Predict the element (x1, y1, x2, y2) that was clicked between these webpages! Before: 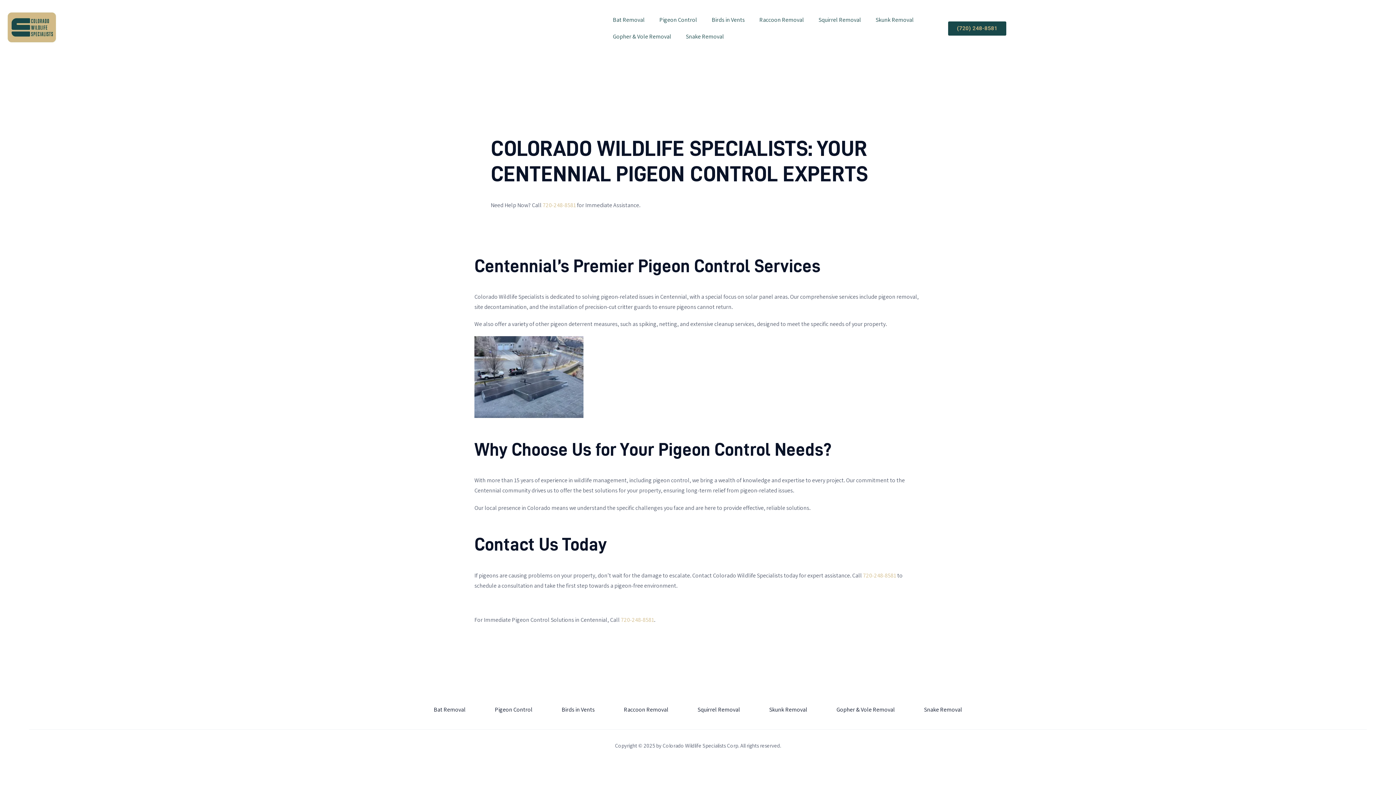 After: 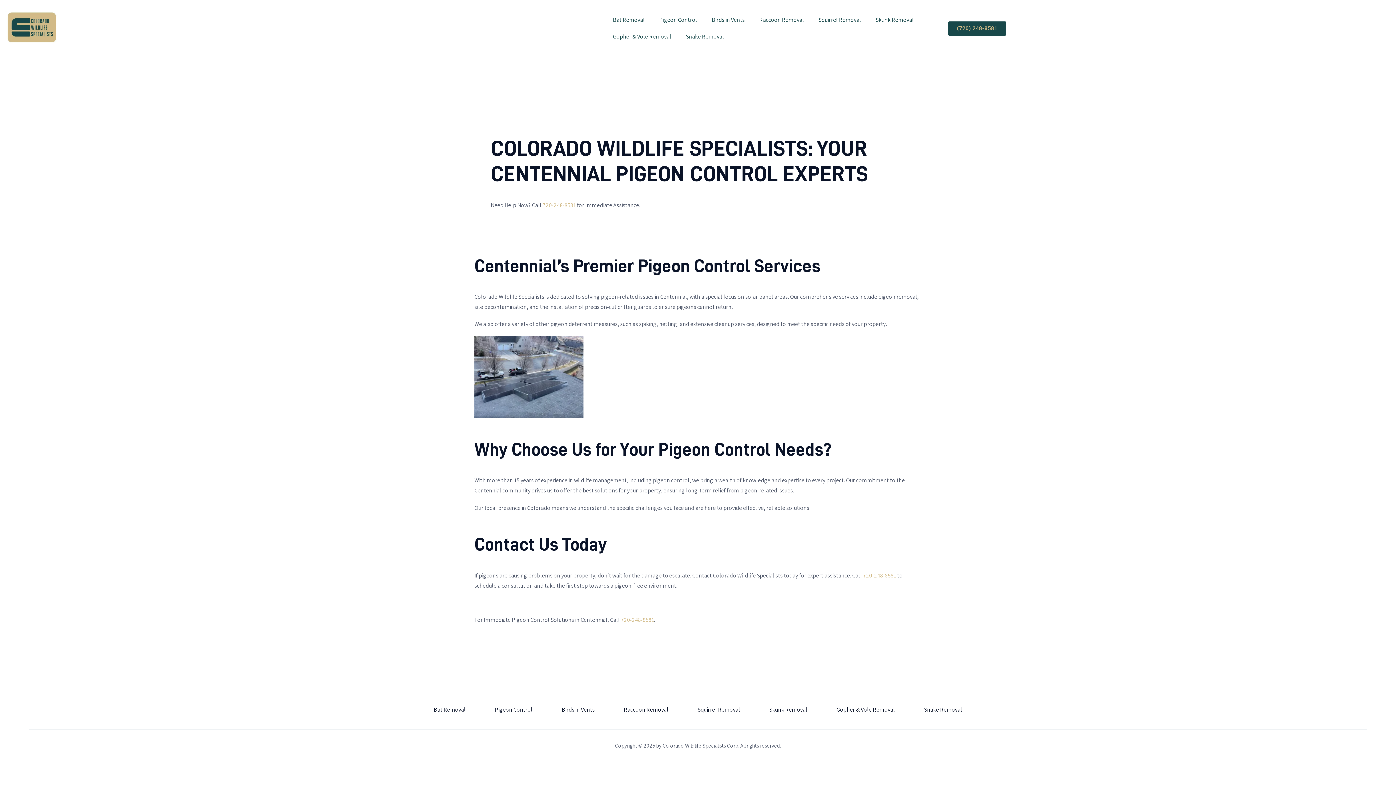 Action: bbox: (863, 572, 896, 579) label: 720-248-8581